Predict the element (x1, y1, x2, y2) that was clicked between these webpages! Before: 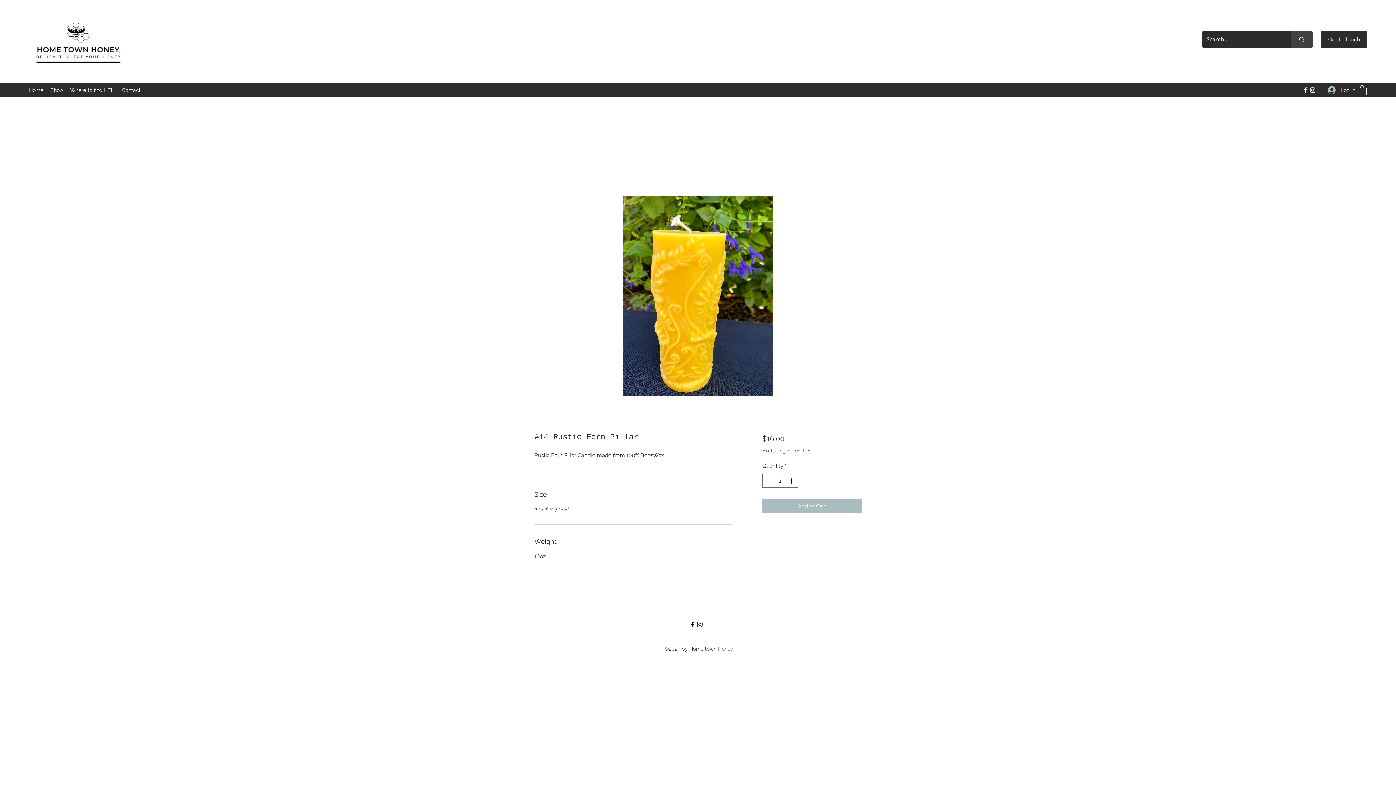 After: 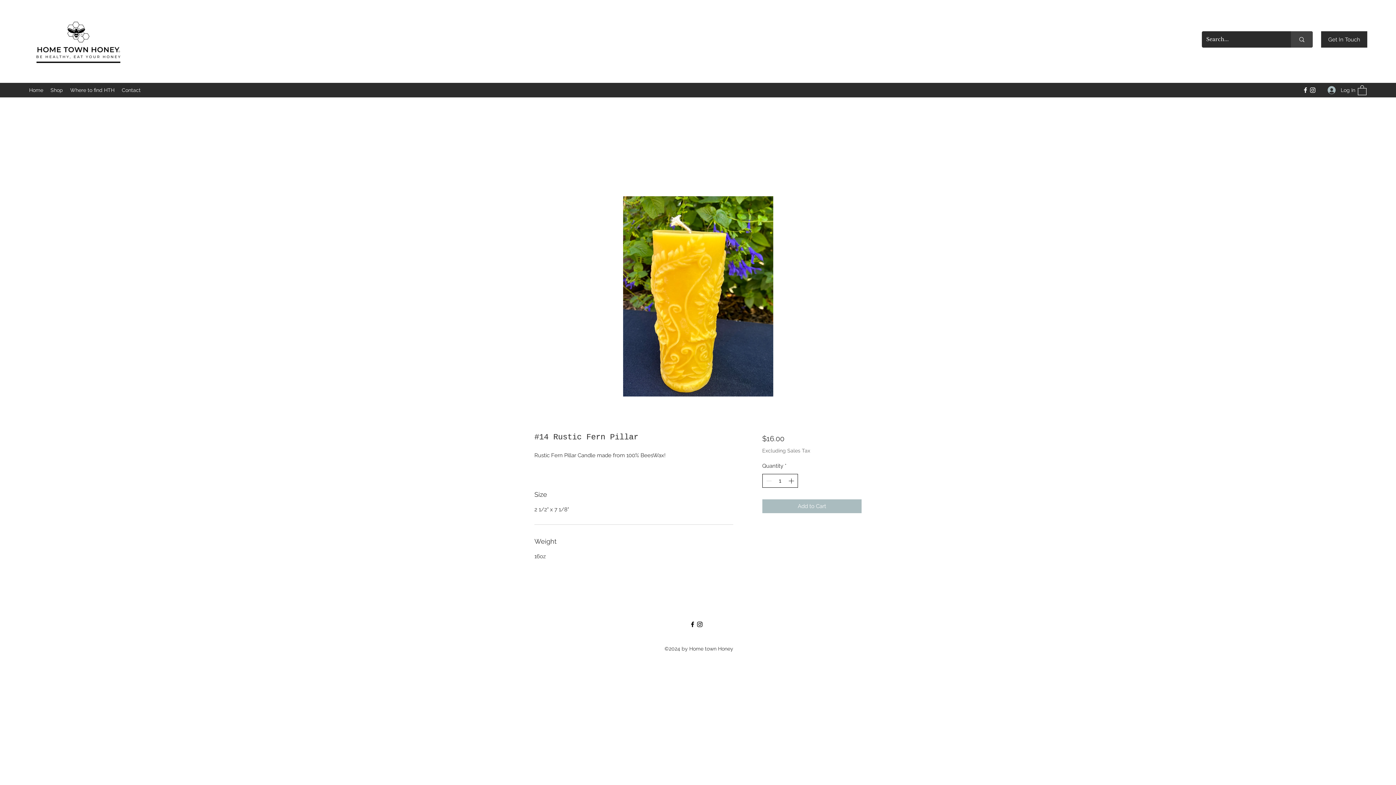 Action: bbox: (787, 474, 796, 487) label: Increment